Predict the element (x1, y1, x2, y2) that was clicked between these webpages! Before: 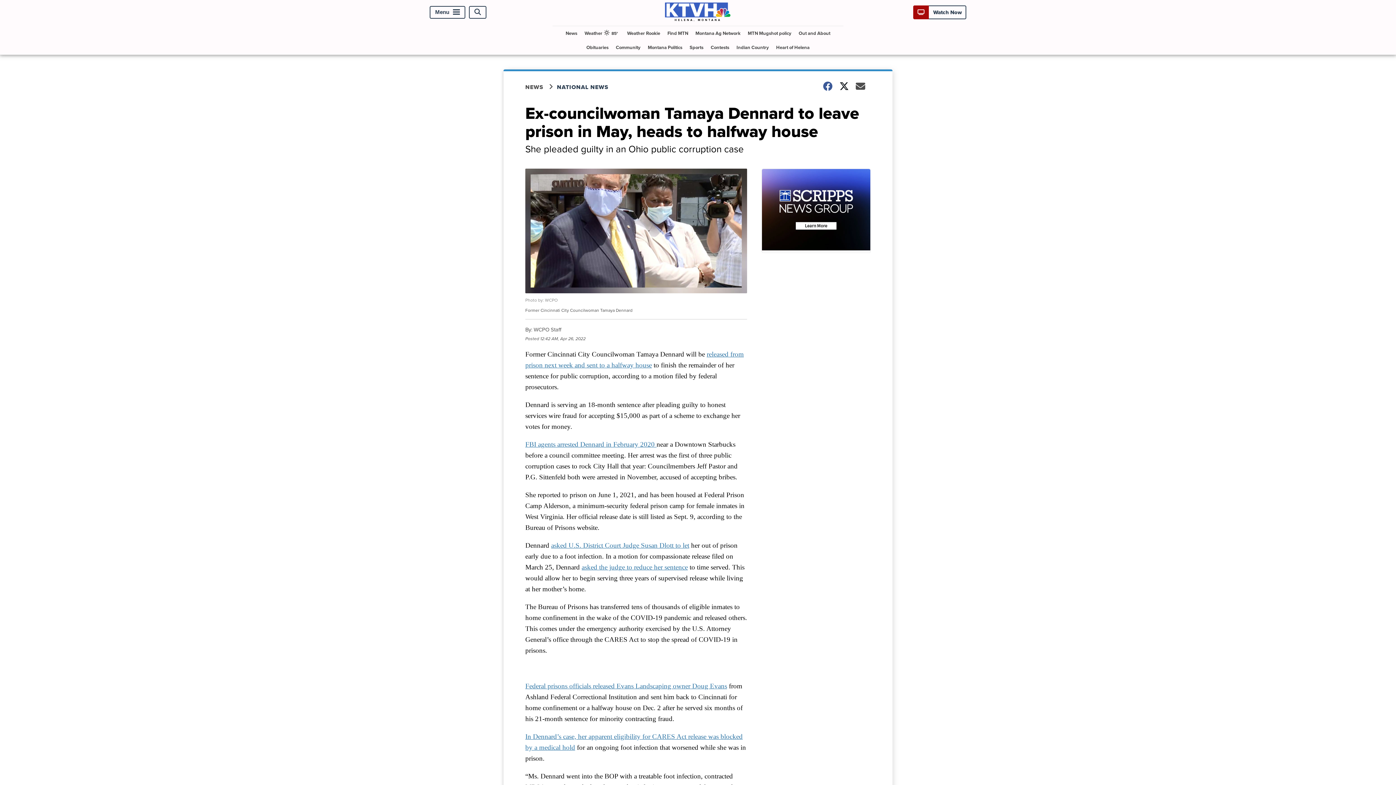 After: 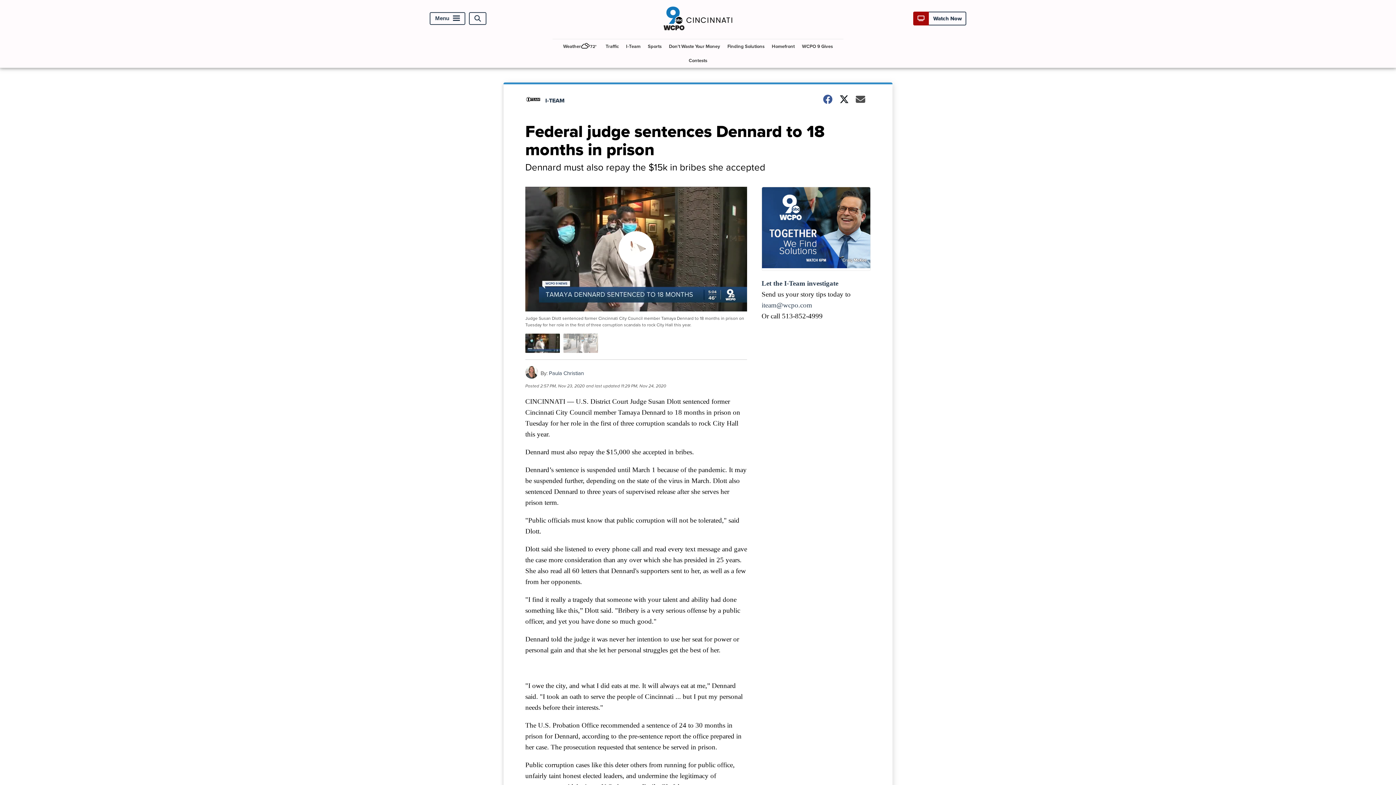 Action: label: asked U.S. District Court Judge Susan Dlott to let bbox: (551, 541, 689, 549)